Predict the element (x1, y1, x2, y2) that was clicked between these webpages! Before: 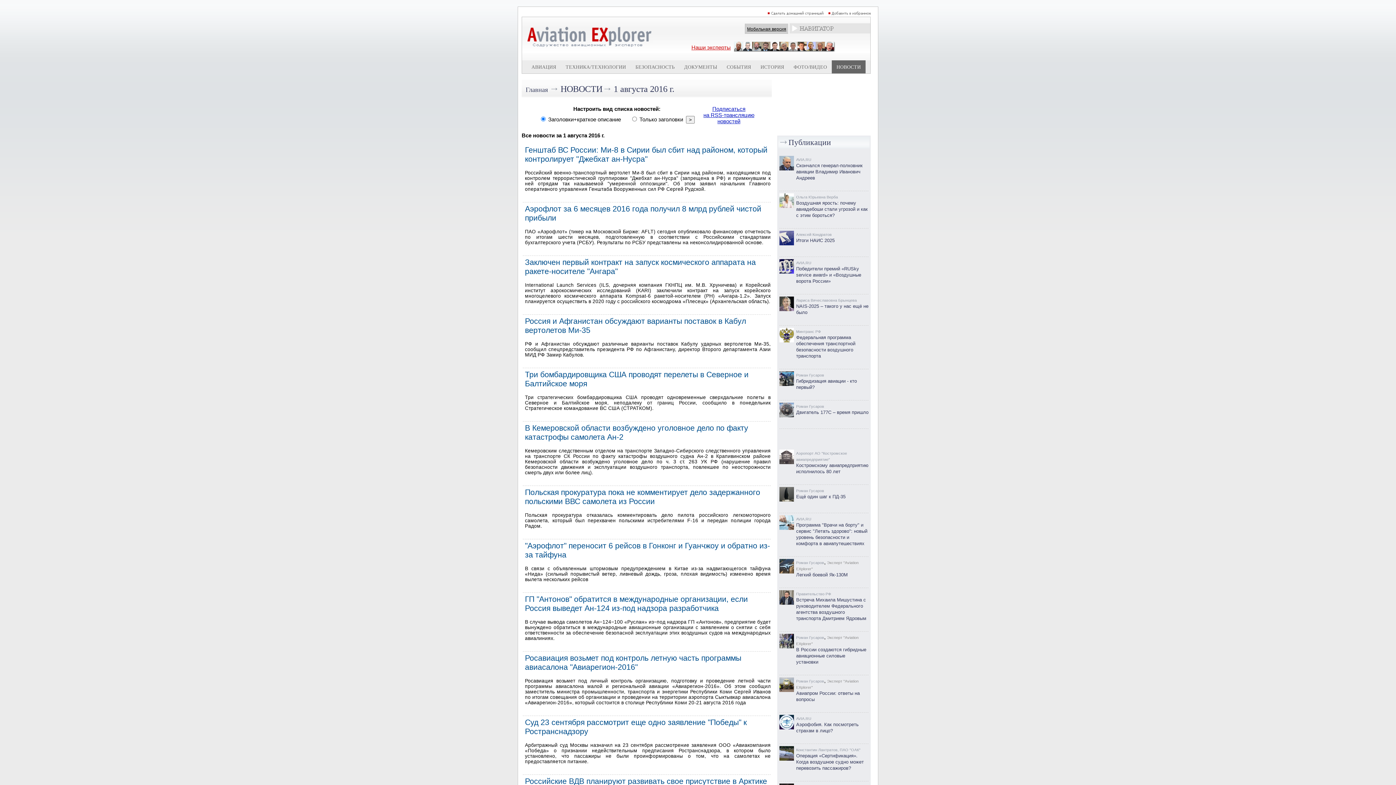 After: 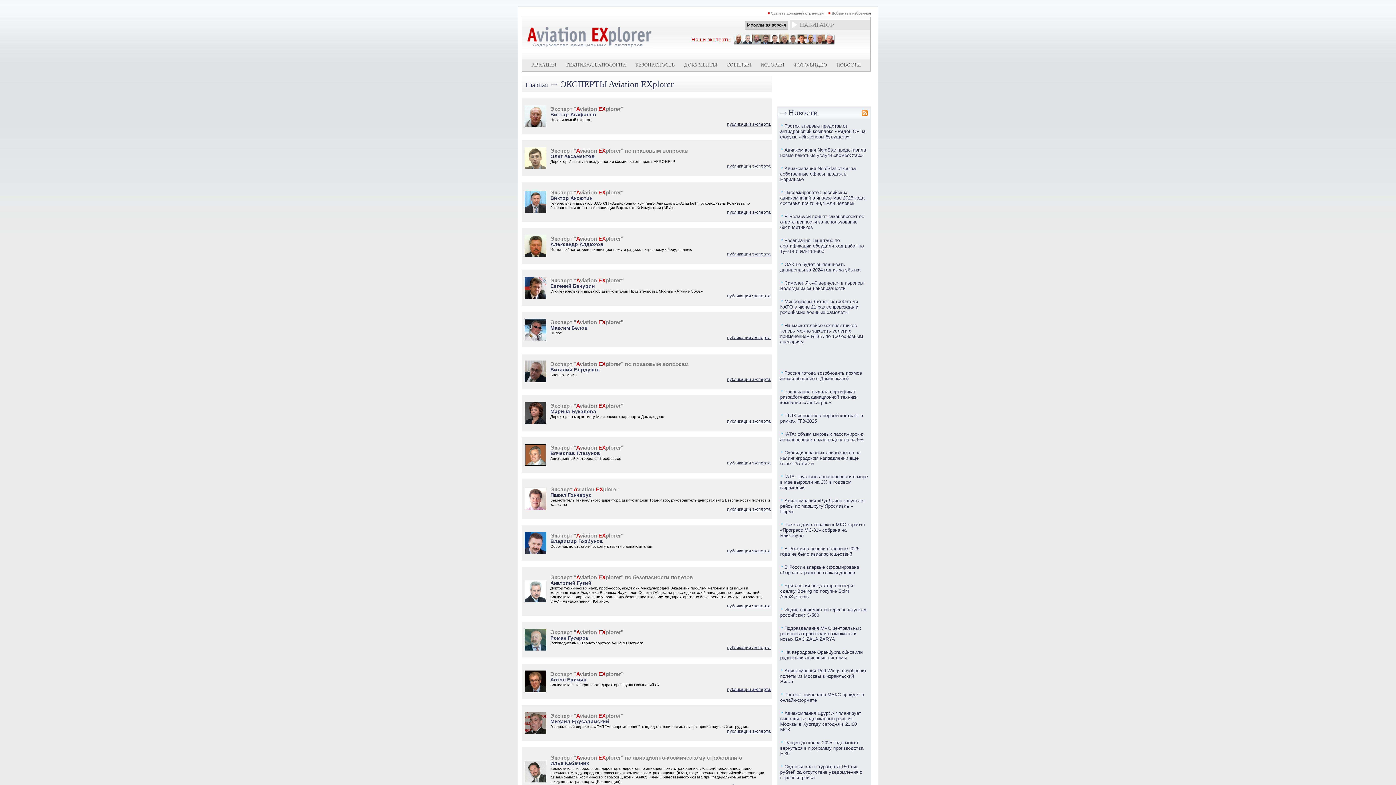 Action: bbox: (732, 46, 837, 53)